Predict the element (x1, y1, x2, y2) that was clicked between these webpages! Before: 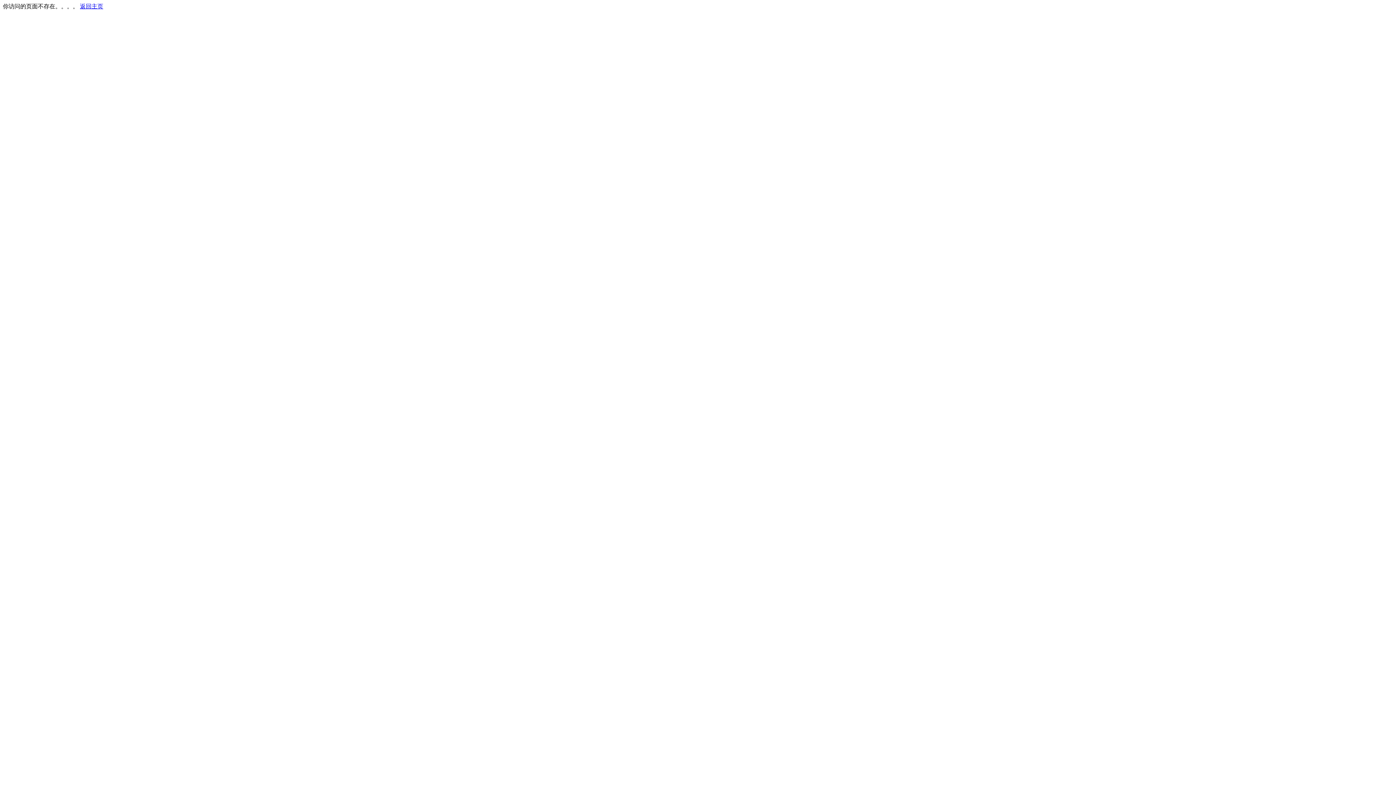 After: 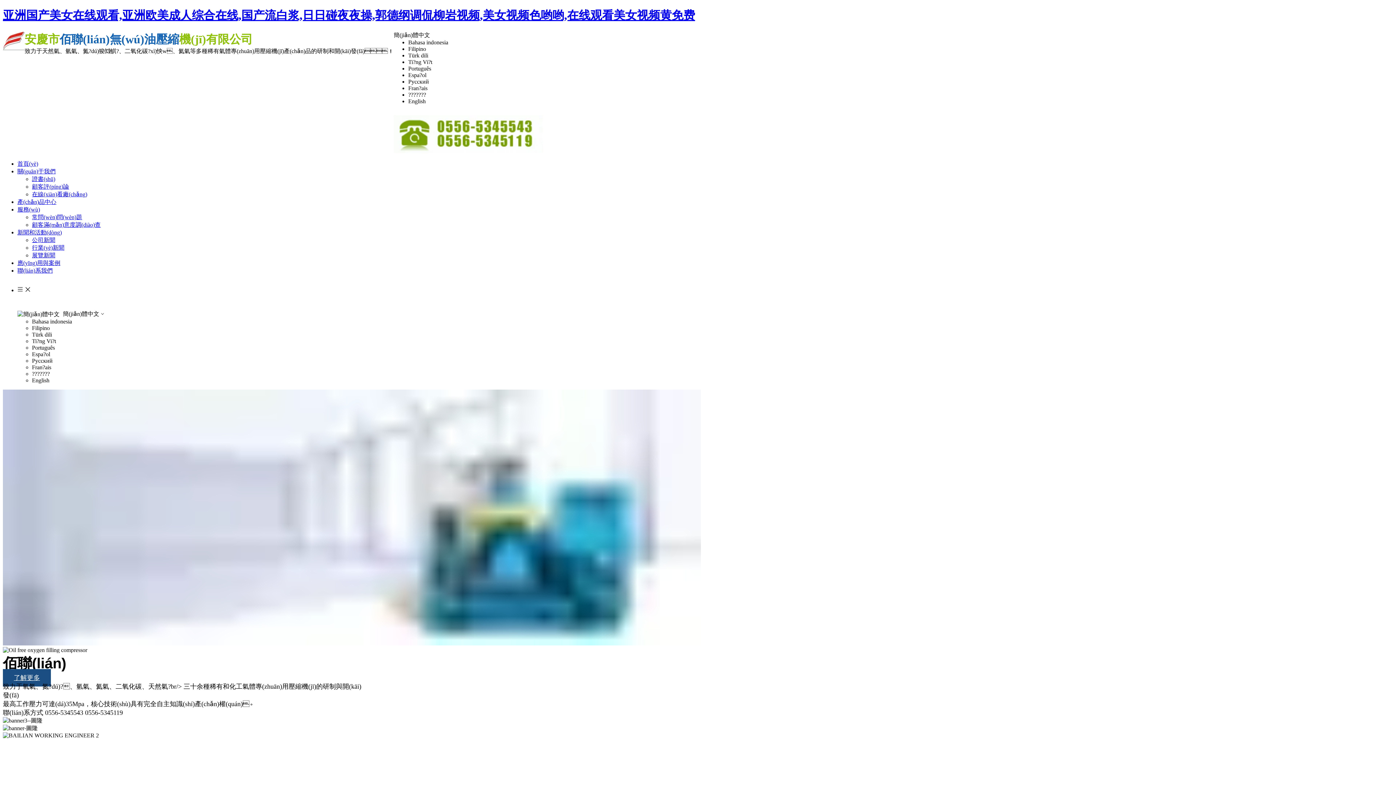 Action: label: 返回主页 bbox: (80, 3, 103, 9)